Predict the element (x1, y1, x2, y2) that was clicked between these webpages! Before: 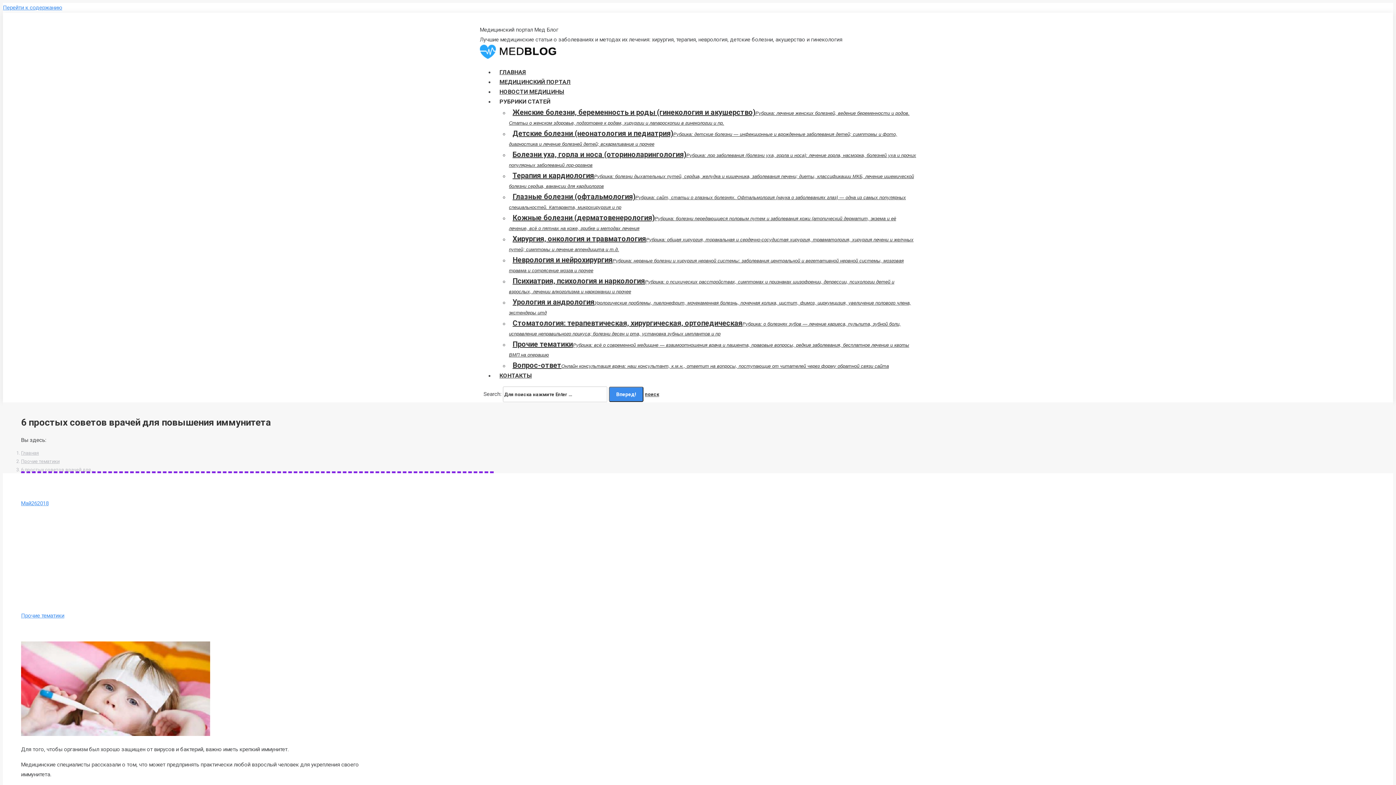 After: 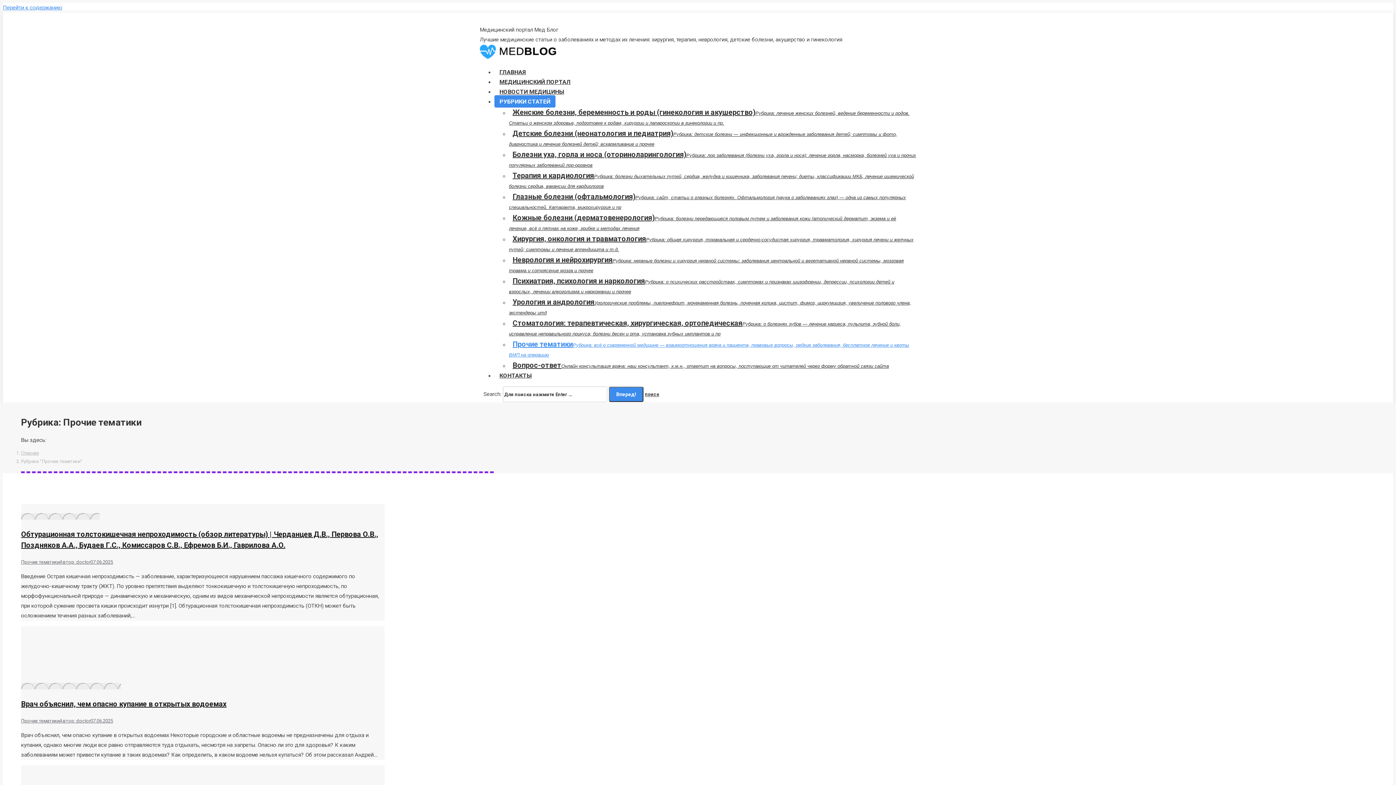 Action: bbox: (21, 612, 64, 619) label: Прочие тематики